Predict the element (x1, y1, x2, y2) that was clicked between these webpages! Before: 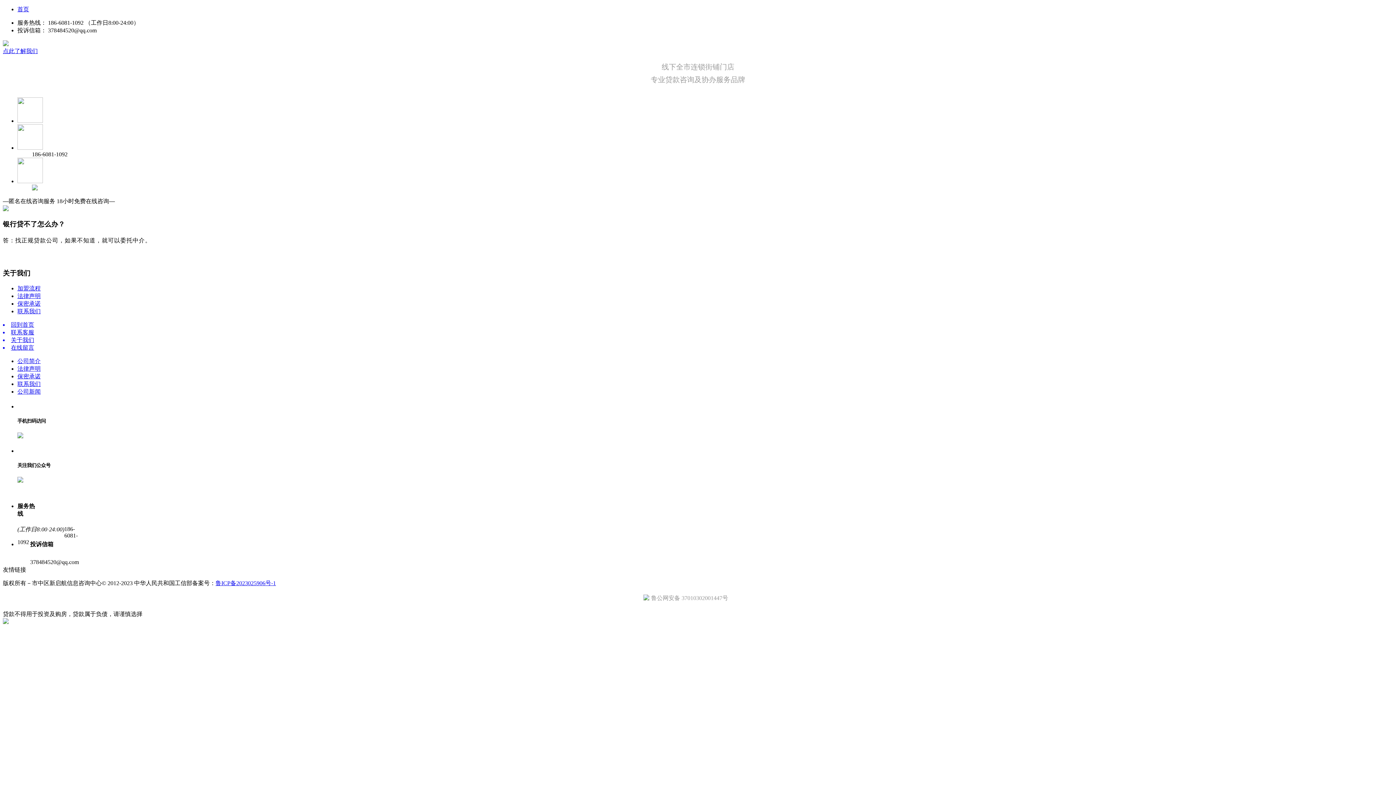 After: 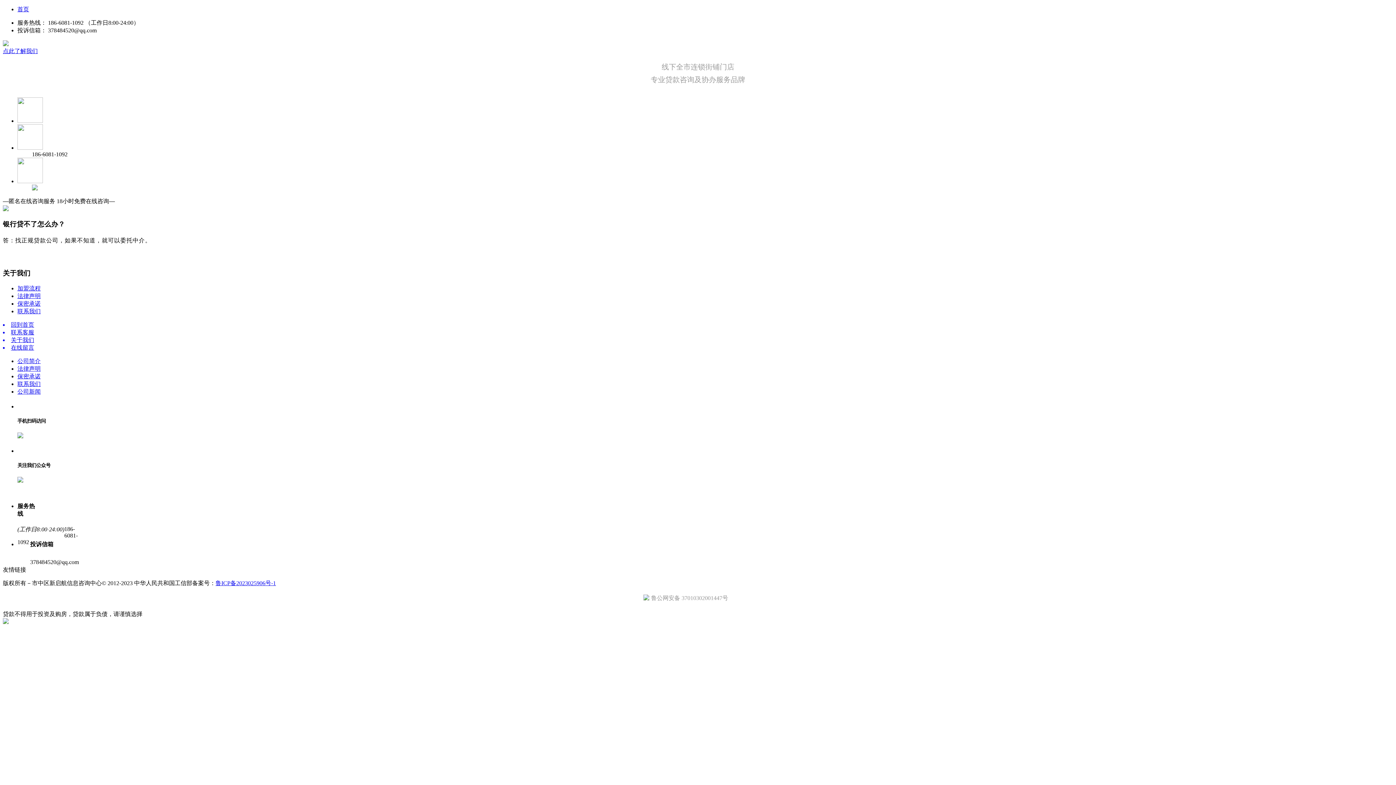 Action: bbox: (17, 388, 40, 394) label: 公司新闻